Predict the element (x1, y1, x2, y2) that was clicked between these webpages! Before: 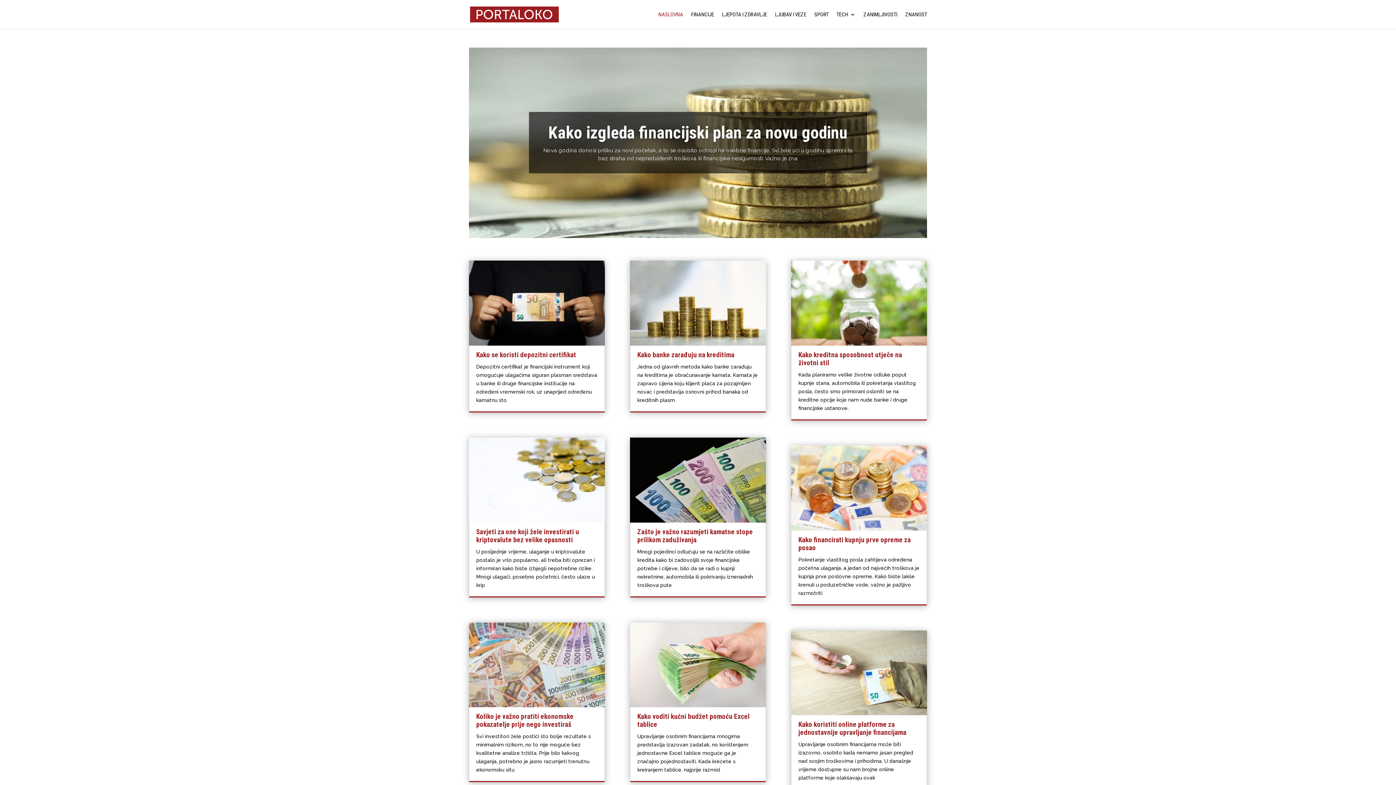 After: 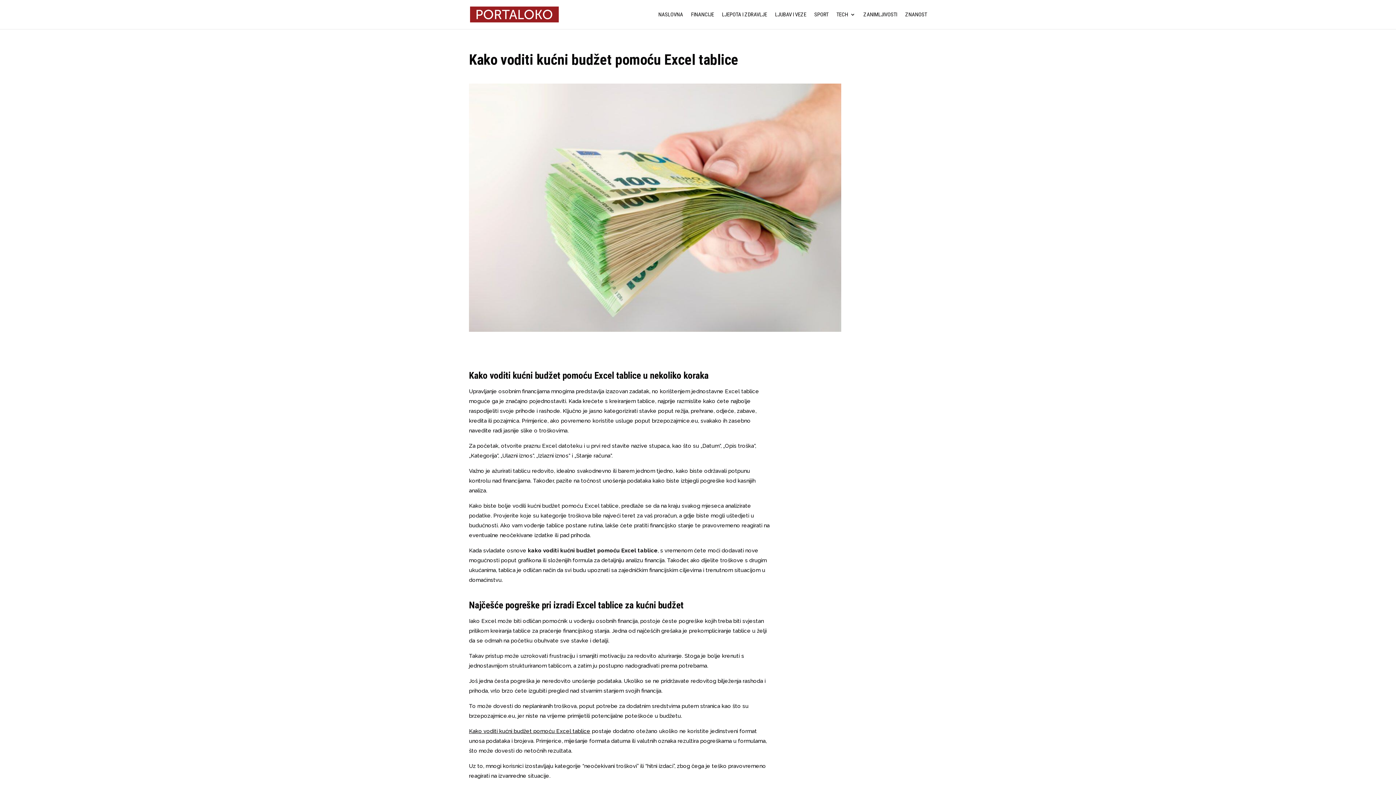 Action: bbox: (630, 622, 766, 707)